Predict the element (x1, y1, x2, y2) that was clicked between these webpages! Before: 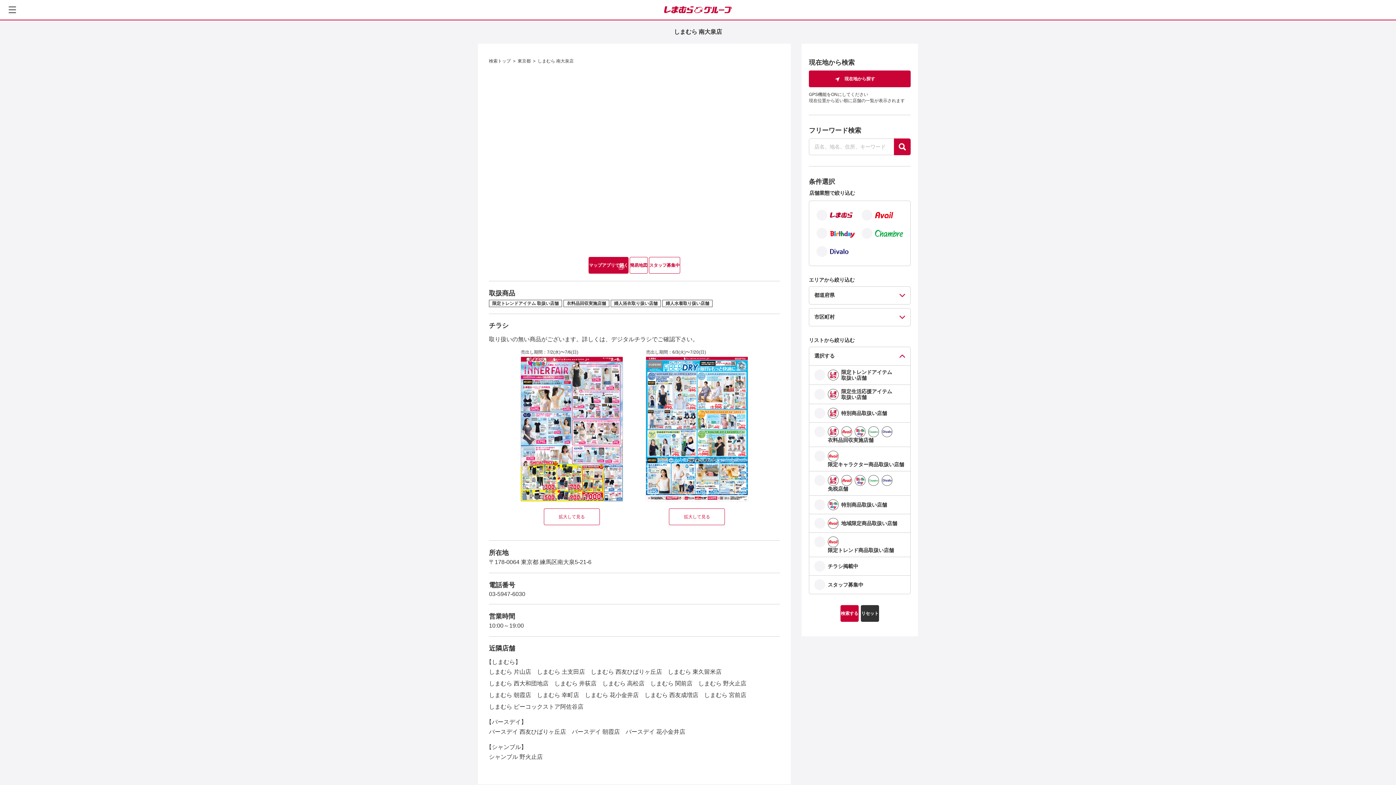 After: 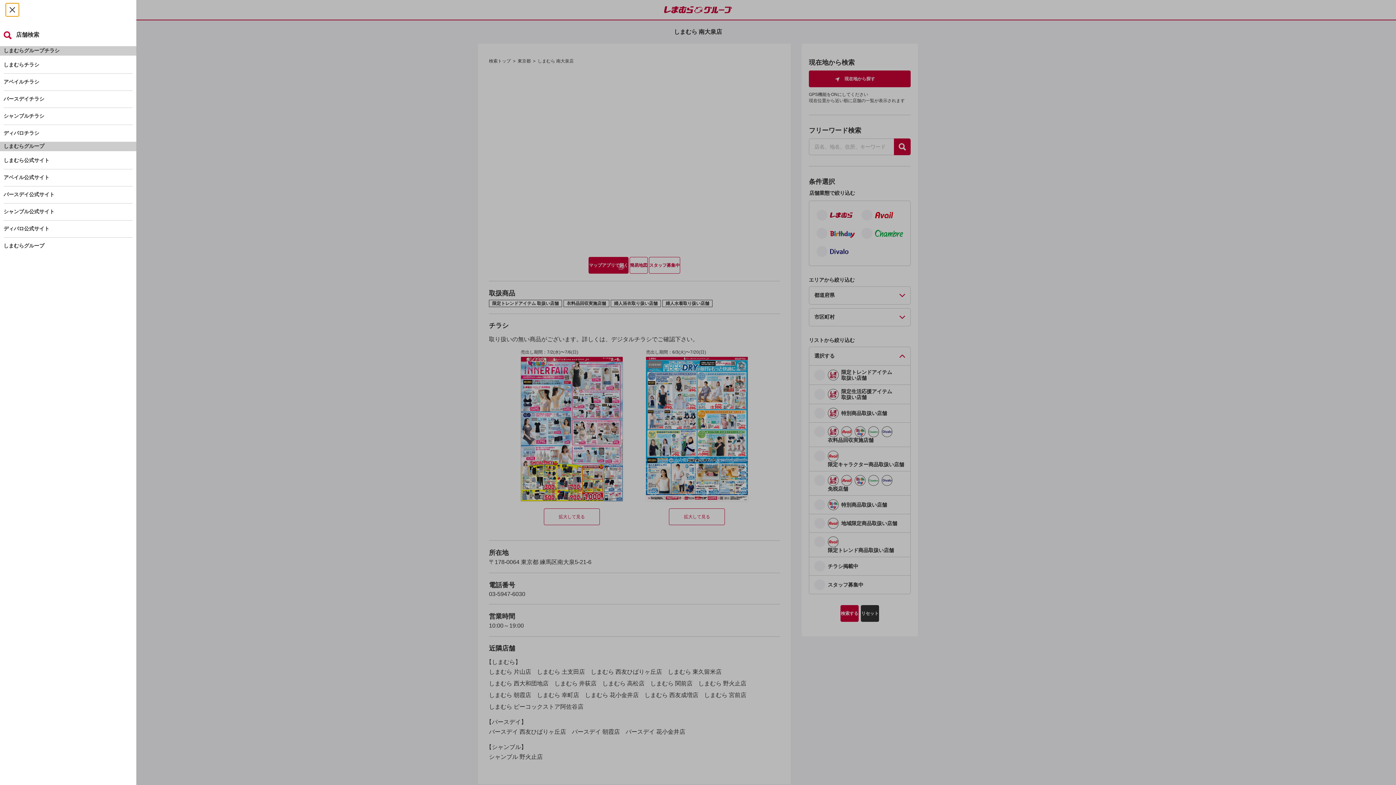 Action: label: メニューを開く bbox: (5, 3, 18, 16)